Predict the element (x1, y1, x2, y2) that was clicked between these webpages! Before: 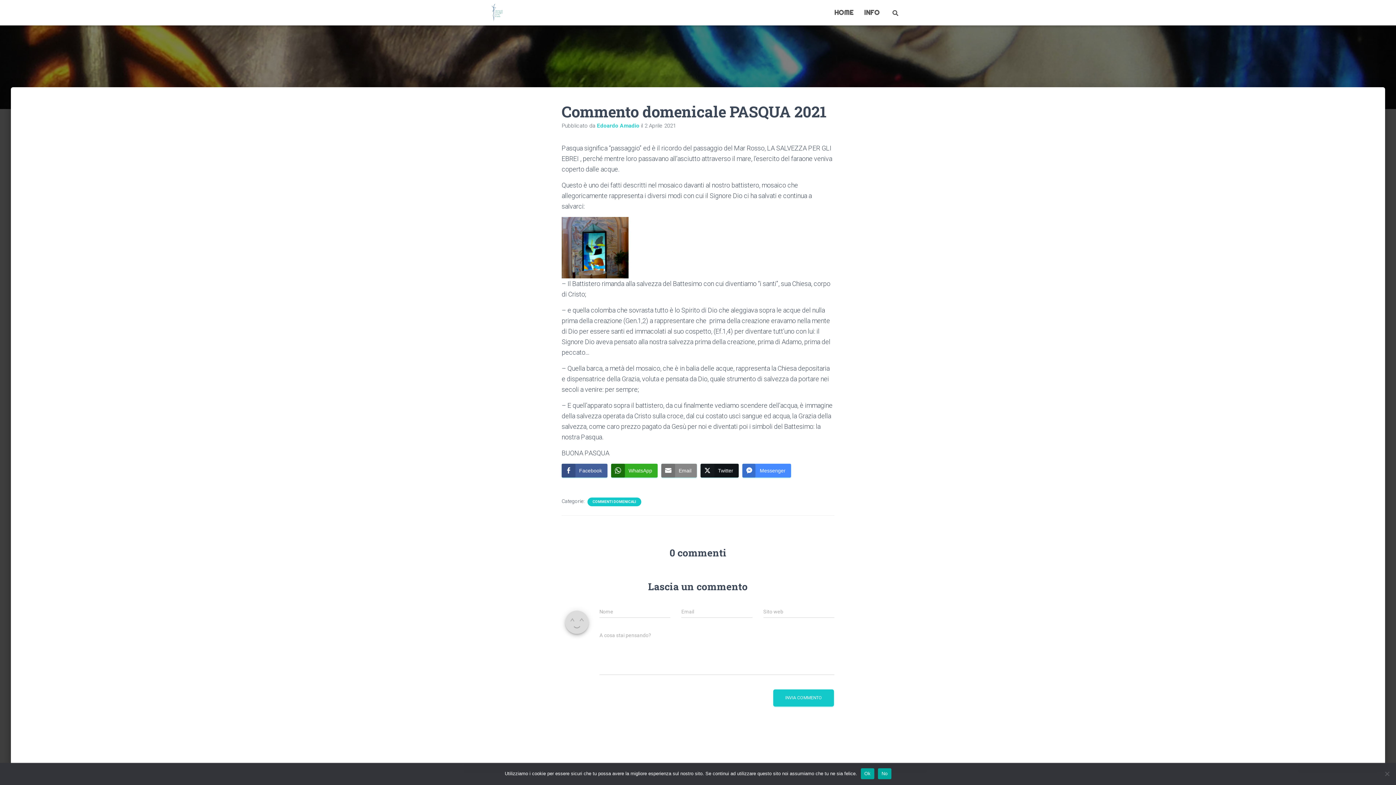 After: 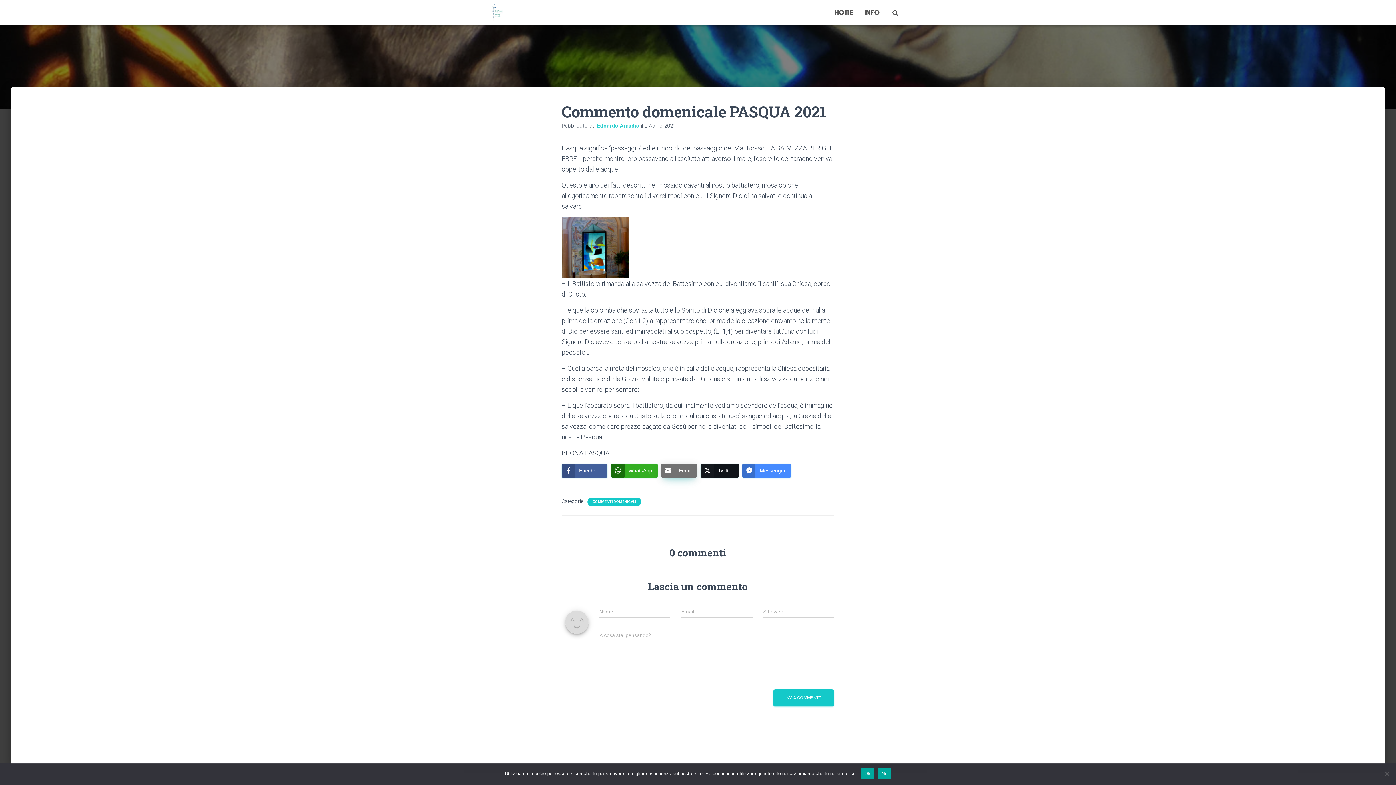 Action: label: Share through Email bbox: (661, 464, 697, 477)